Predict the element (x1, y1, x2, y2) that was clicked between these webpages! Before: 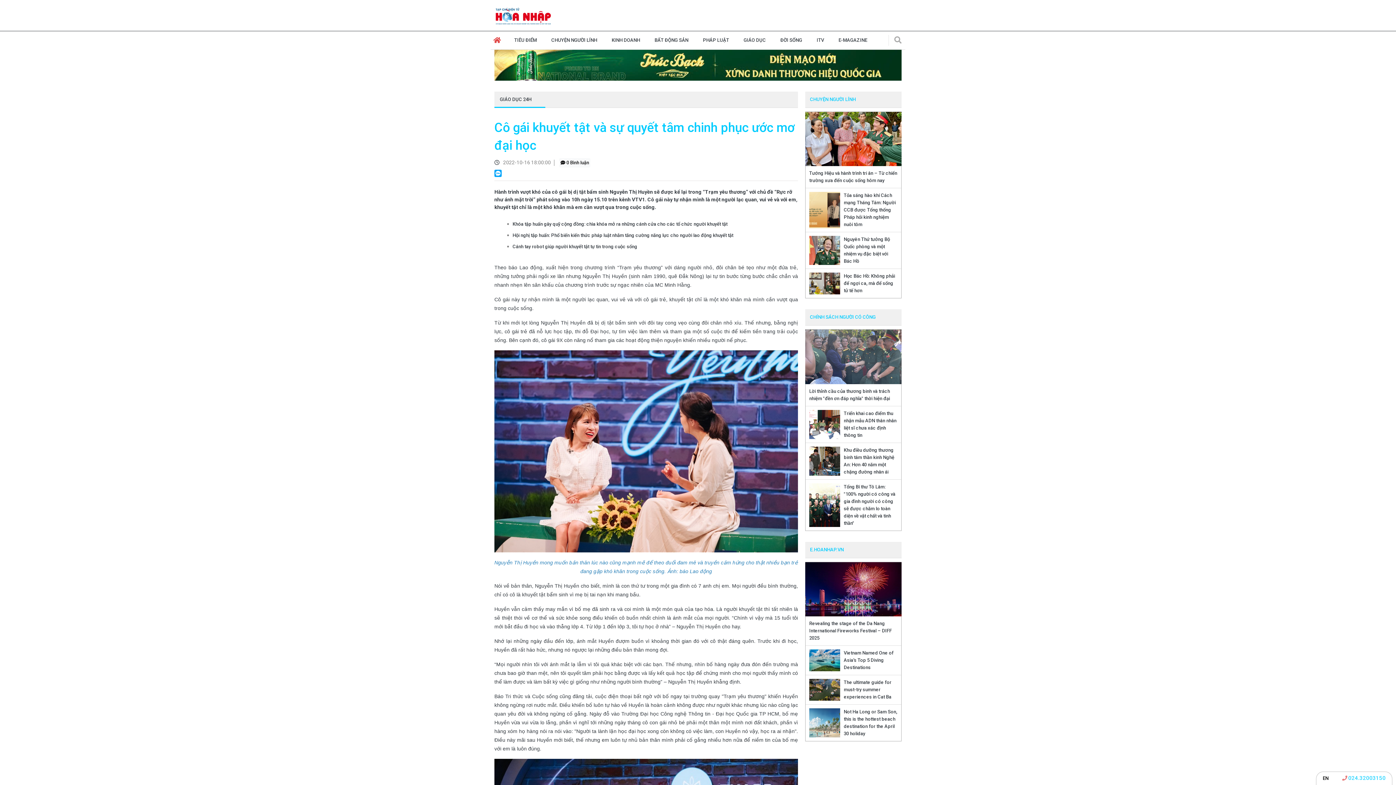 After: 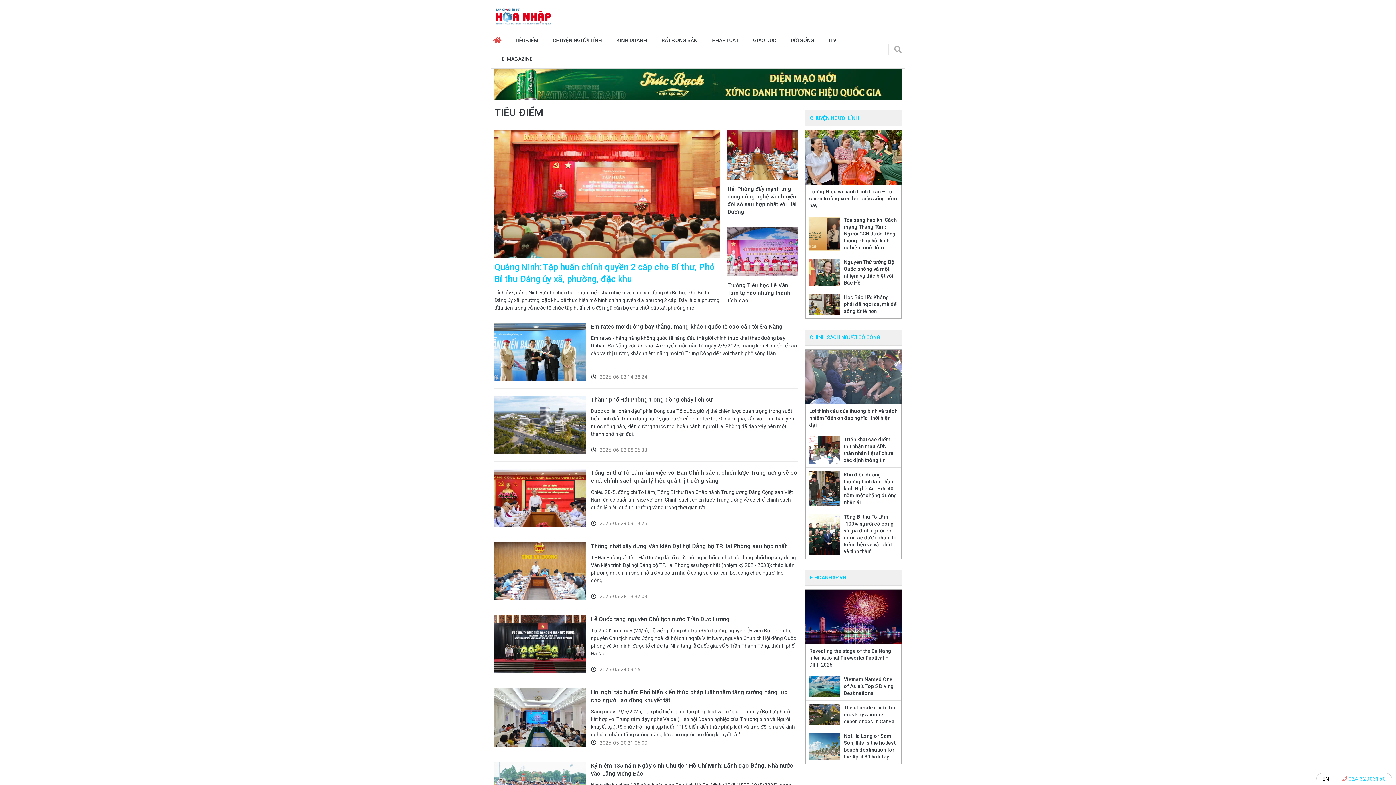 Action: bbox: (507, 31, 544, 49) label: TIÊU ĐIỂM